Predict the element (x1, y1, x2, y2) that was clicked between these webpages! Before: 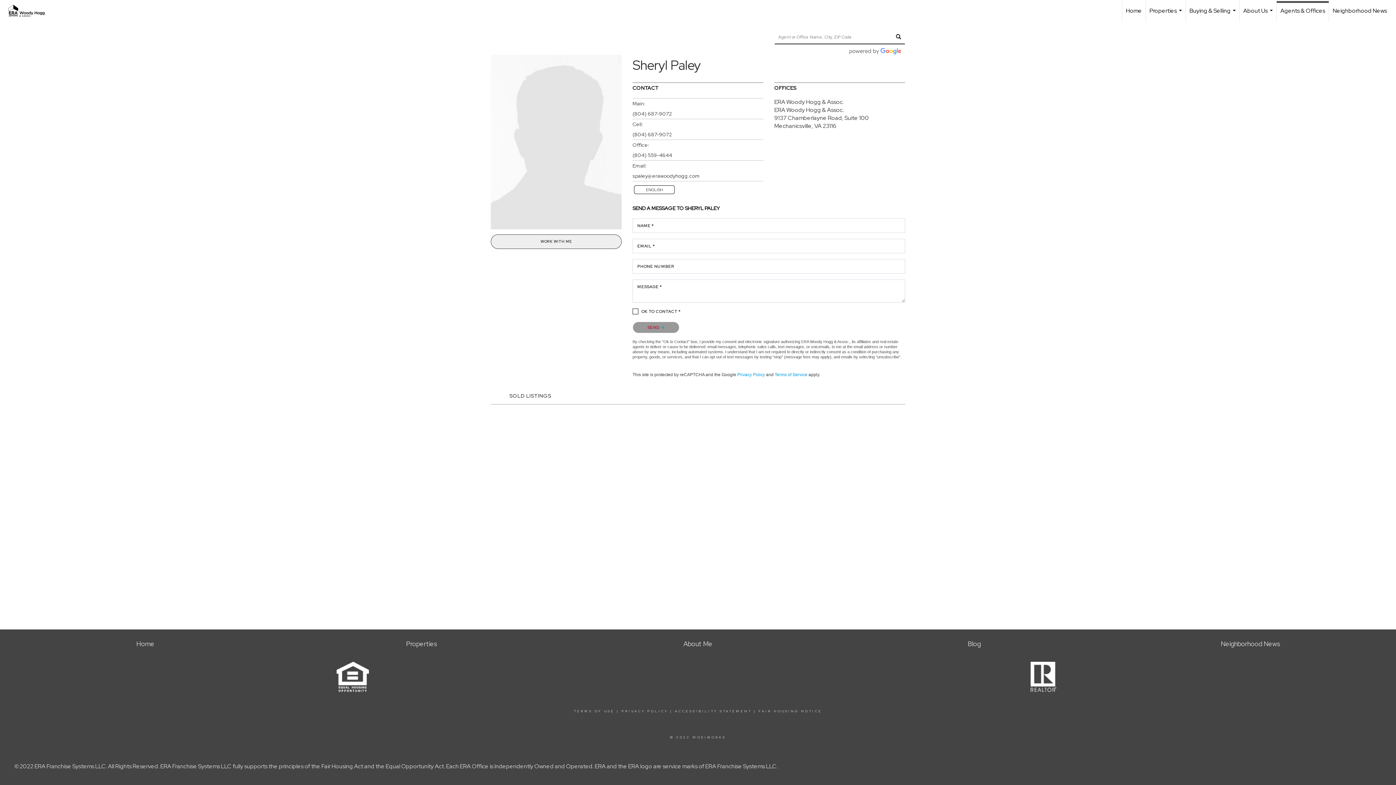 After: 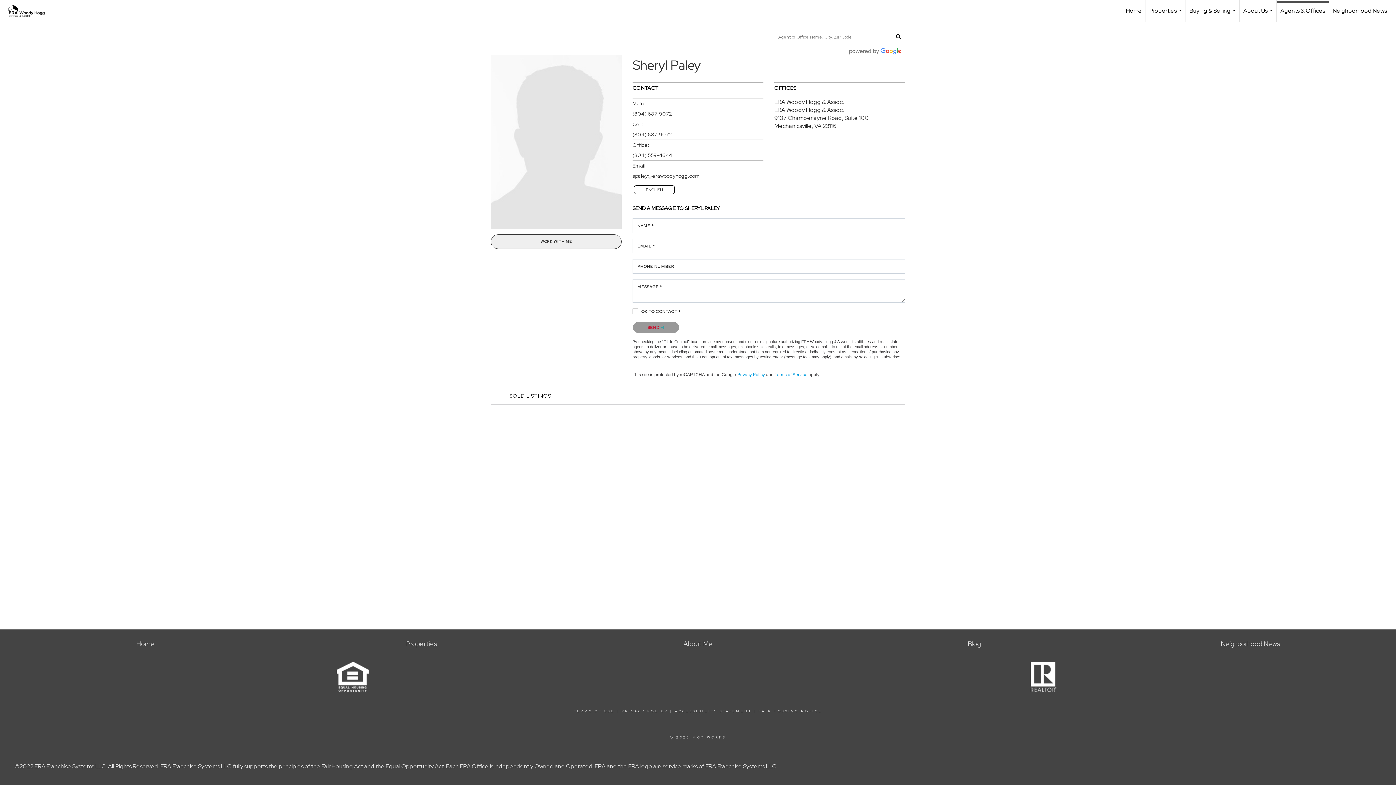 Action: bbox: (632, 129, 763, 139) label: (804) 687-9072